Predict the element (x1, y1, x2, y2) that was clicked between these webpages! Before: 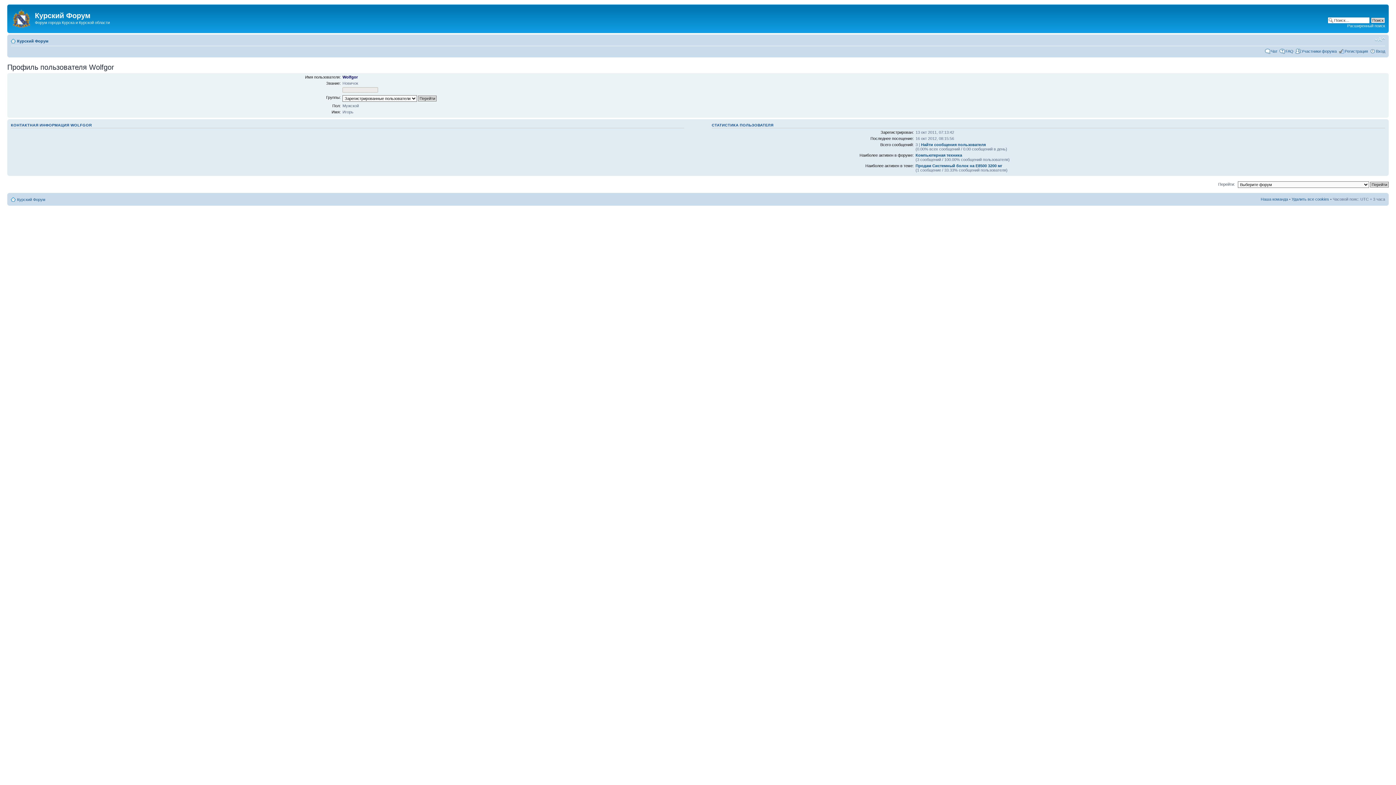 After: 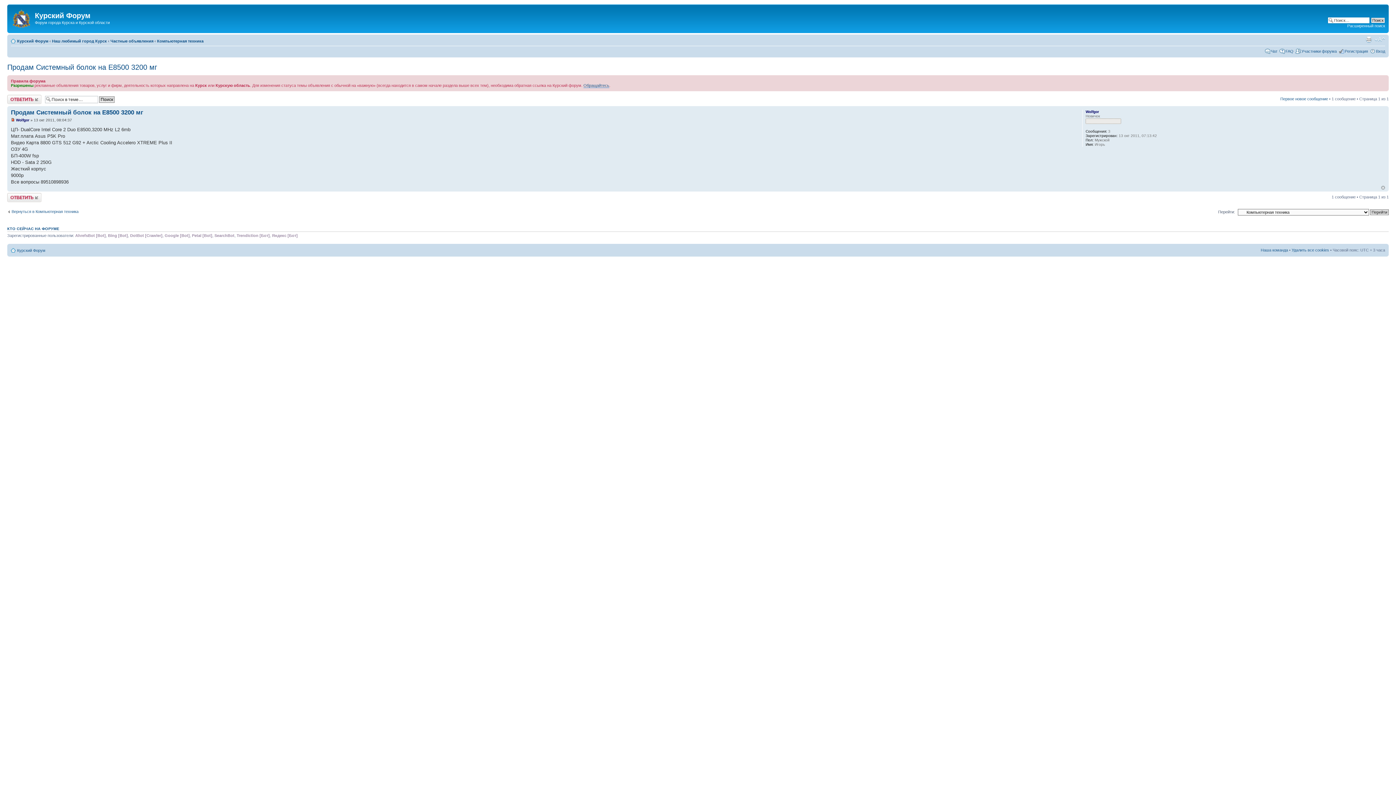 Action: label: Продам Системный болок на E8500 3200 мг bbox: (915, 163, 1002, 168)